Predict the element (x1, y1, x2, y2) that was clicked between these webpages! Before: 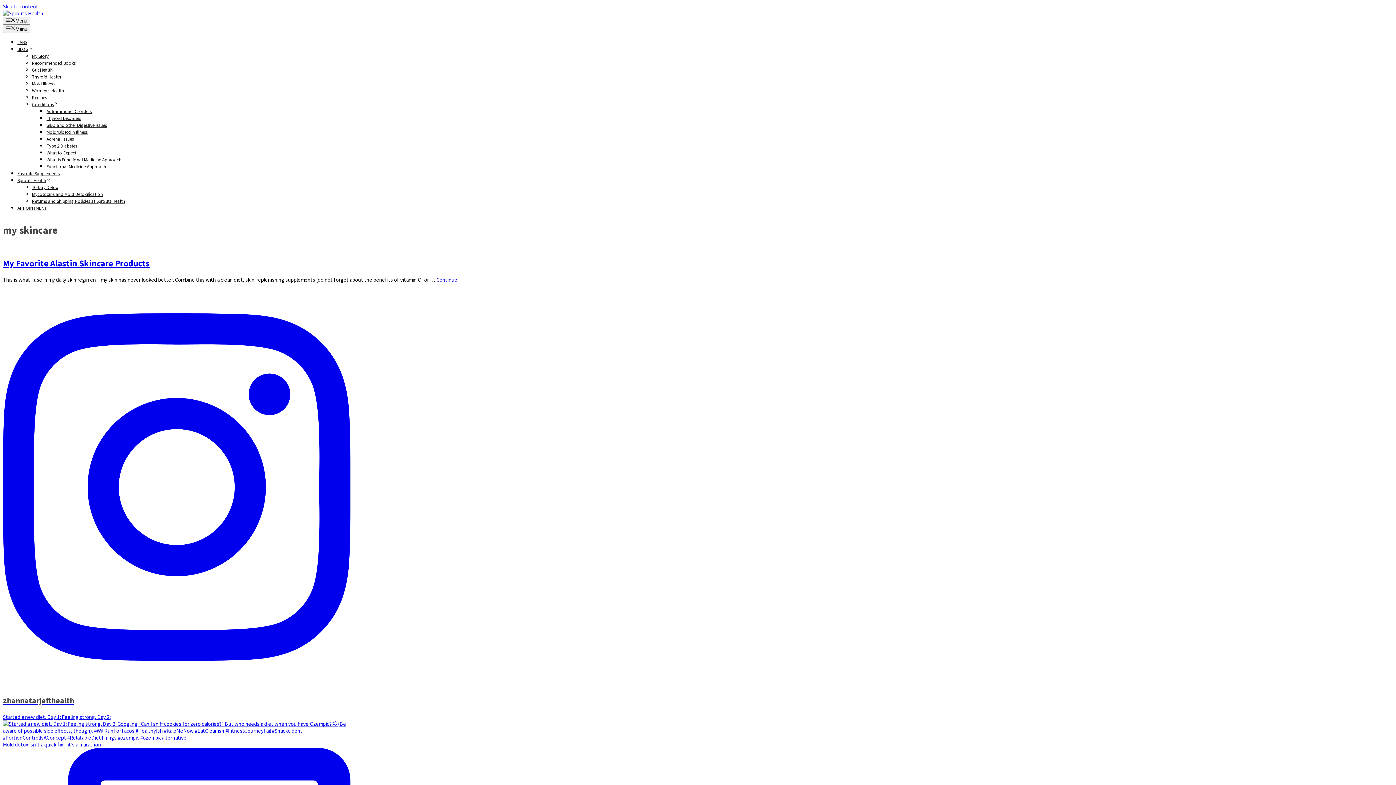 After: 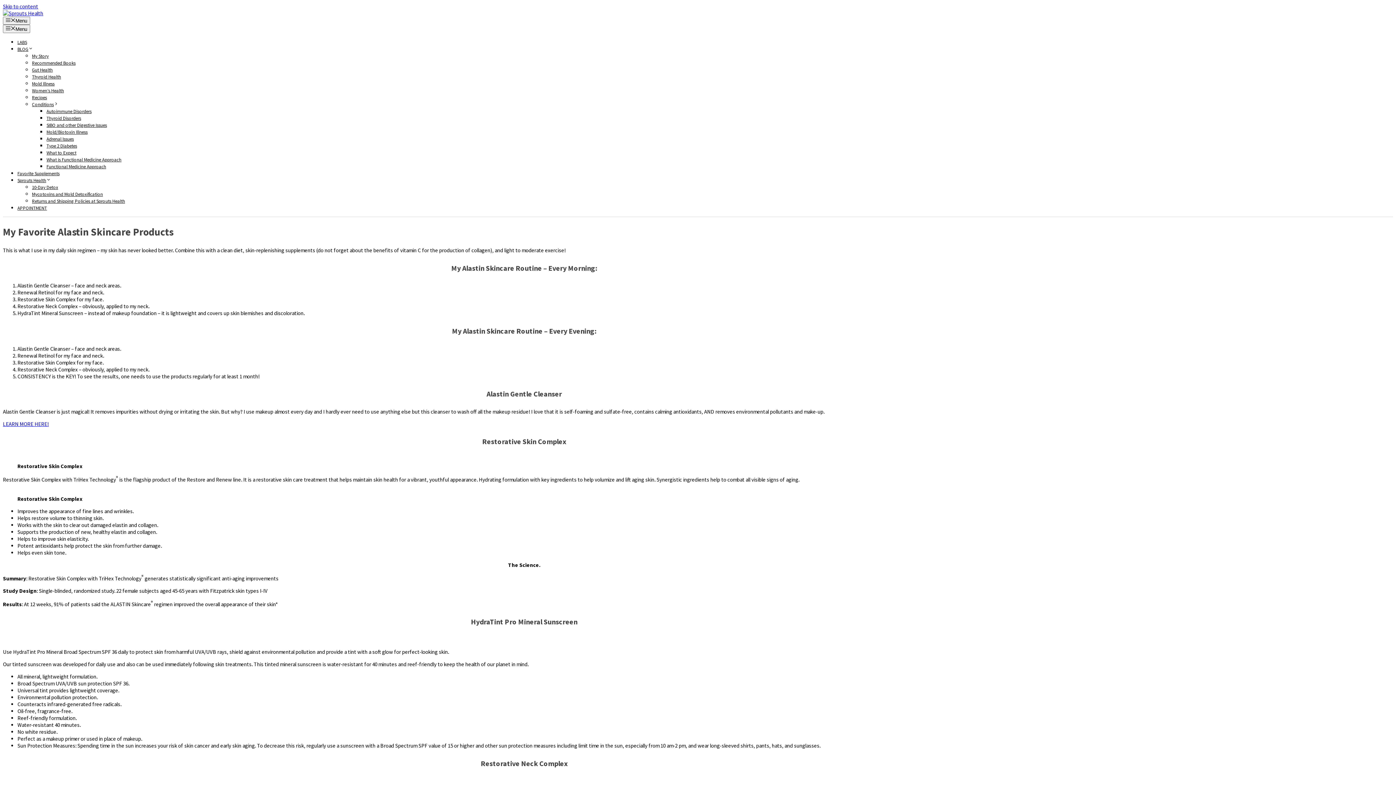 Action: bbox: (436, 276, 457, 283) label: Read more about My Favorite Alastin Skincare Products